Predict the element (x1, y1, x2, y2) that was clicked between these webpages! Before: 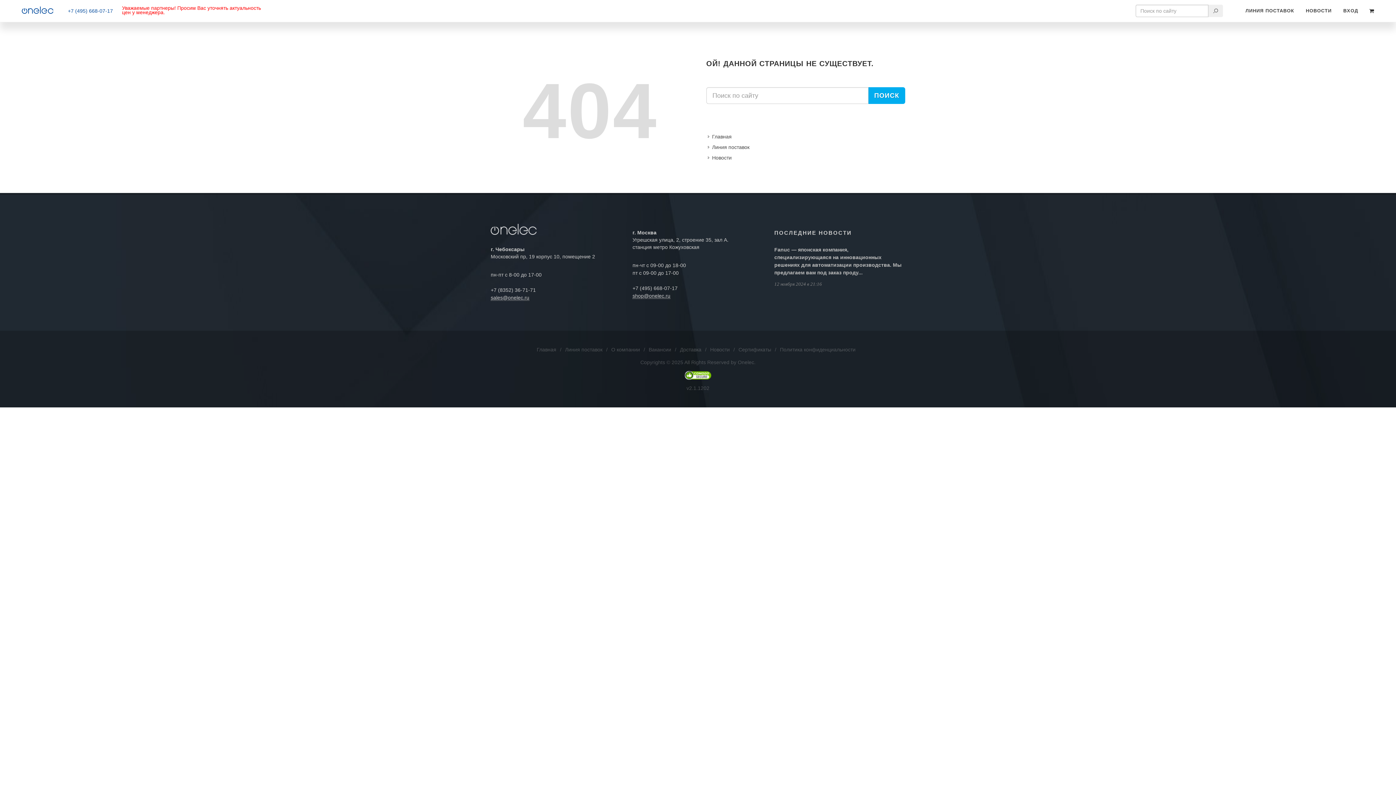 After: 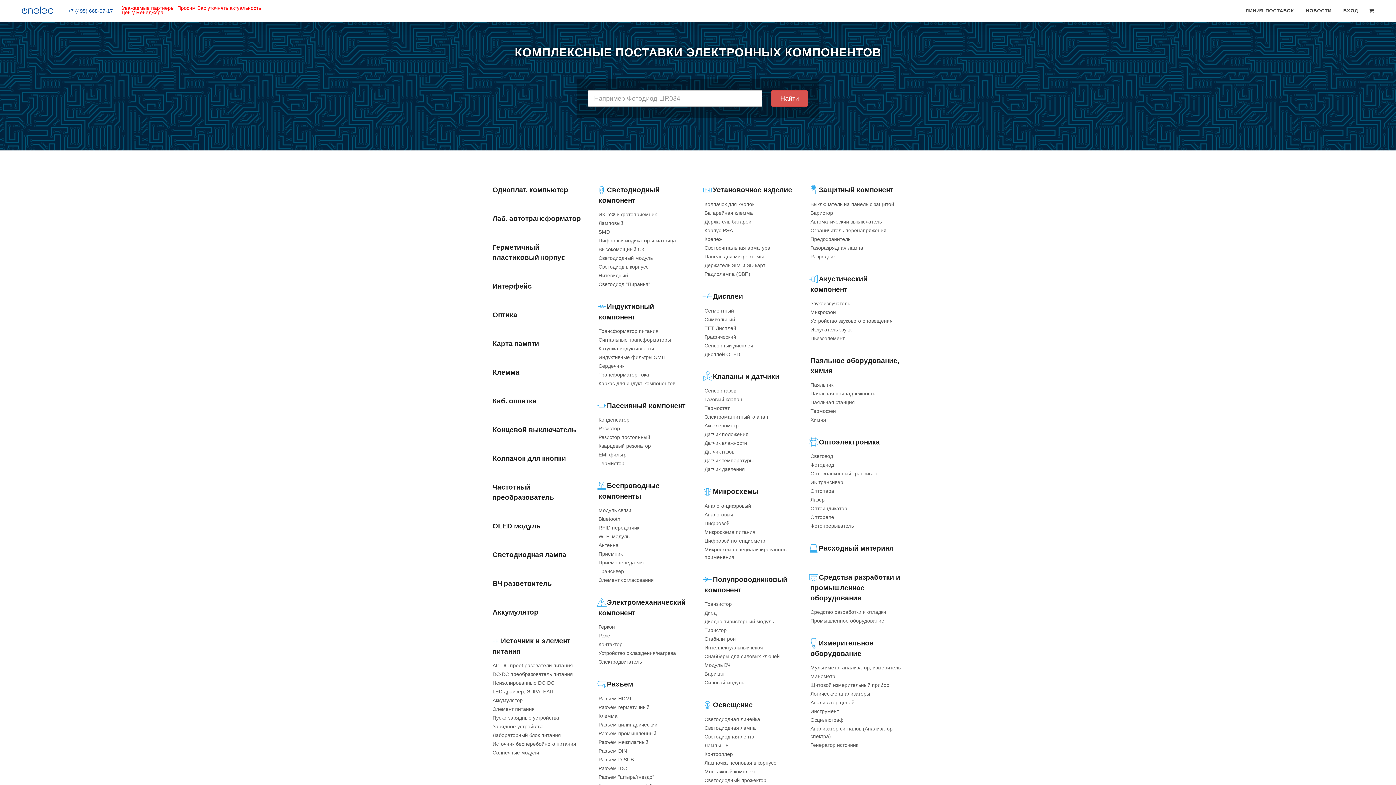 Action: bbox: (707, 133, 733, 140) label: Главная